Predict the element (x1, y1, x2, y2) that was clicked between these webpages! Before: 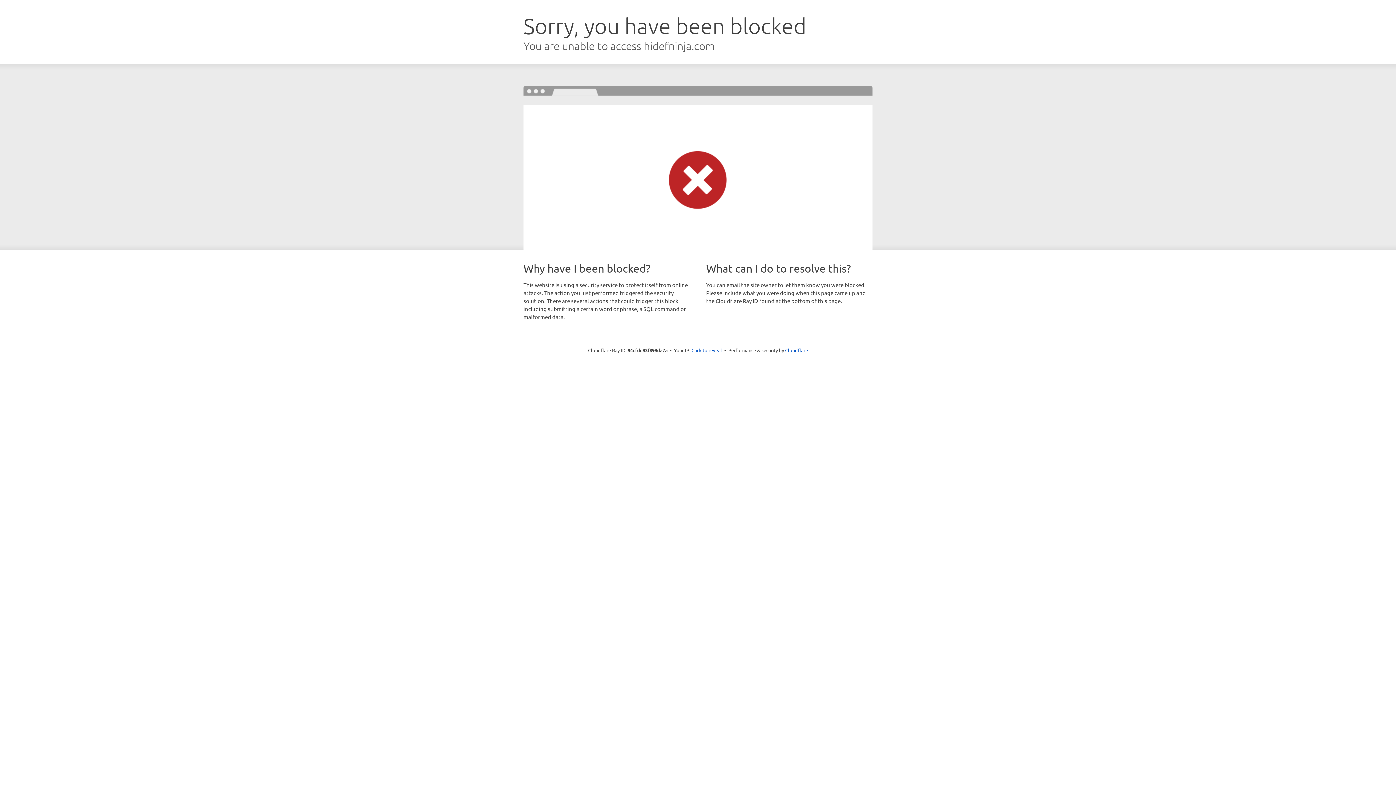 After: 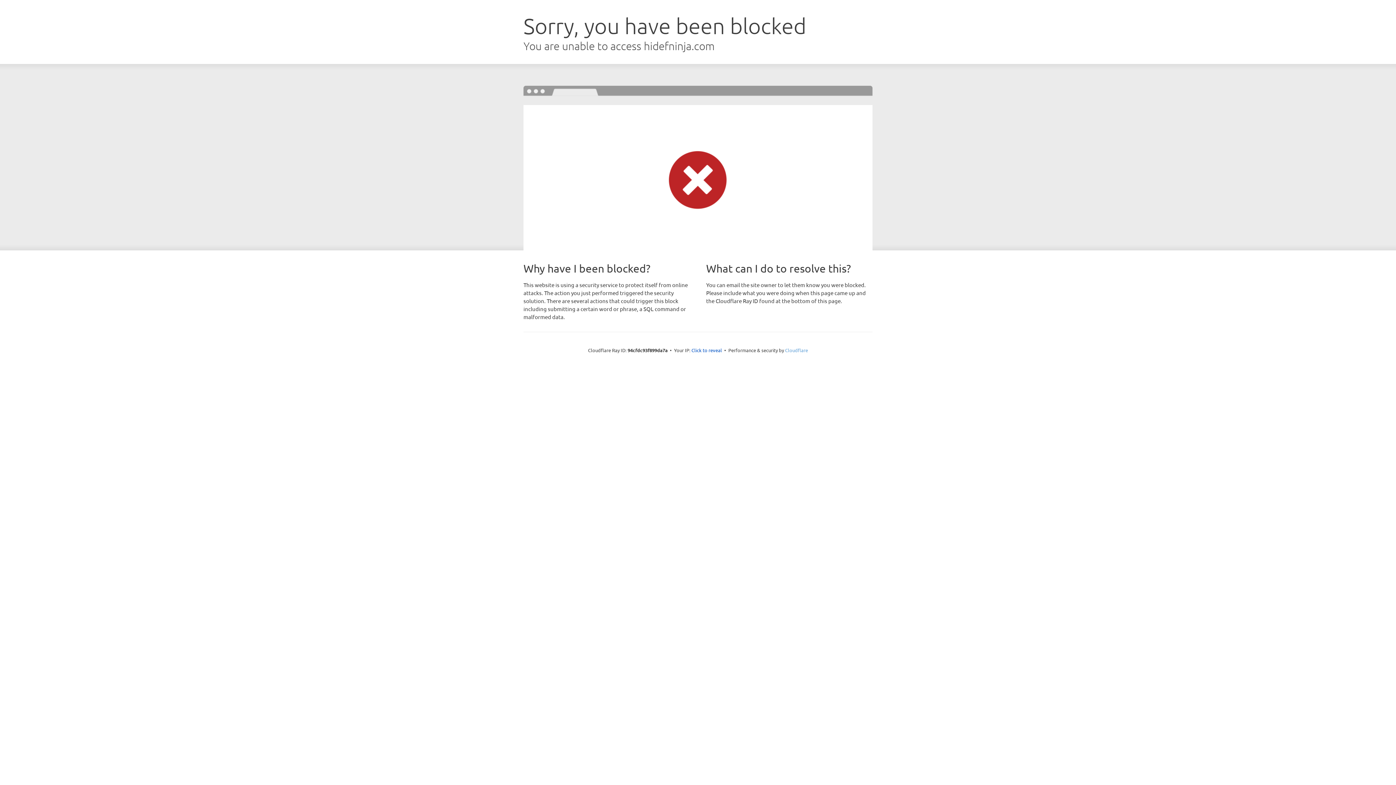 Action: bbox: (785, 347, 808, 353) label: Cloudflare